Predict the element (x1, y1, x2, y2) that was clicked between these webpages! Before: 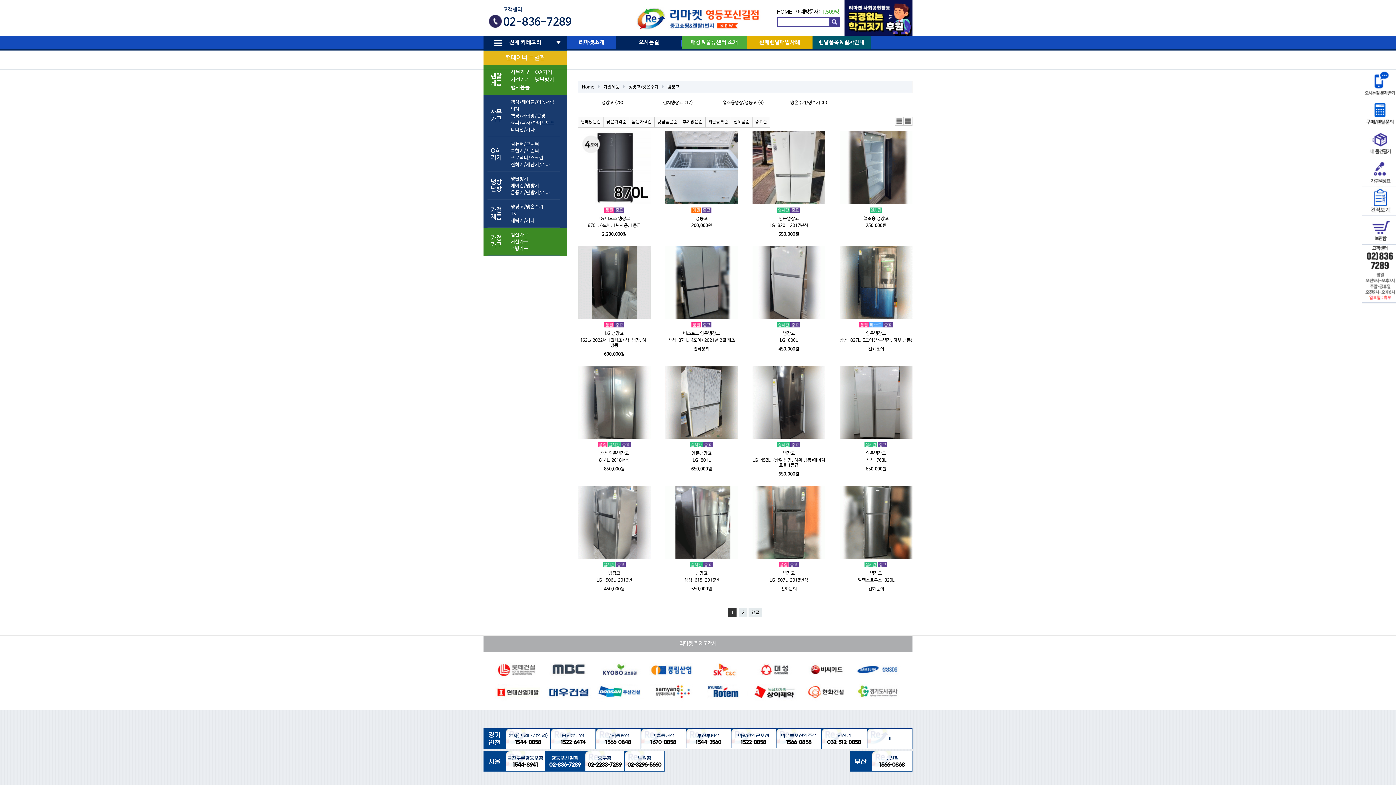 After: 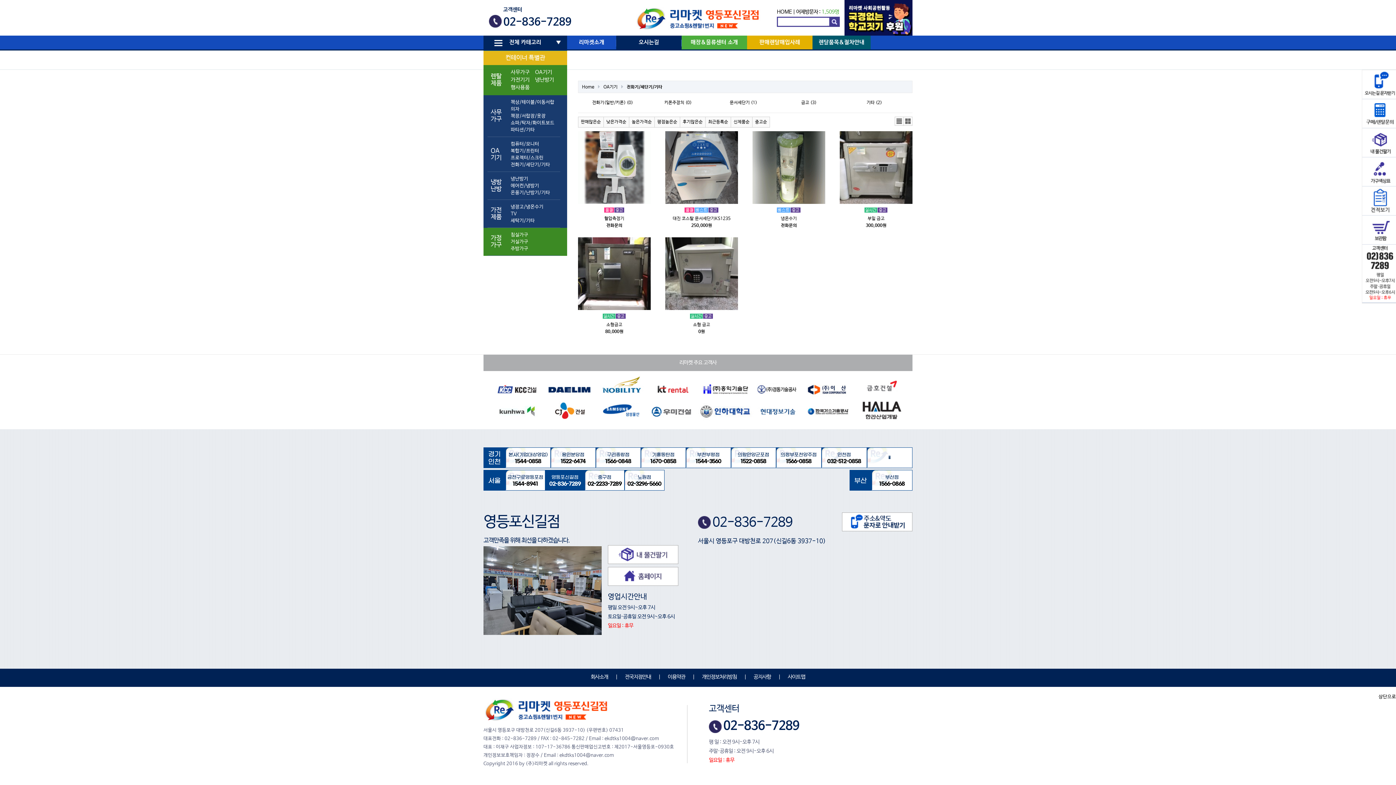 Action: label: 전화기/세단기/기타 bbox: (510, 161, 560, 168)